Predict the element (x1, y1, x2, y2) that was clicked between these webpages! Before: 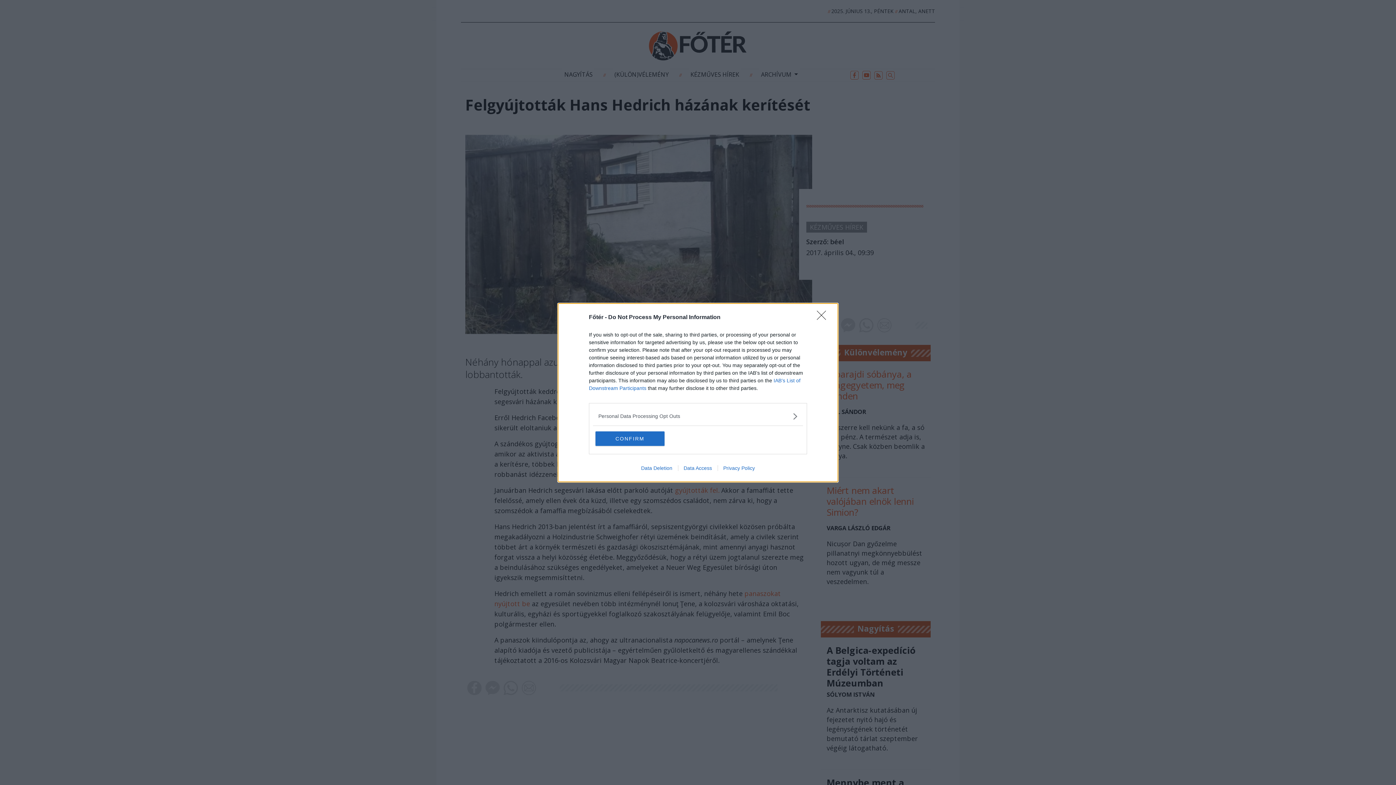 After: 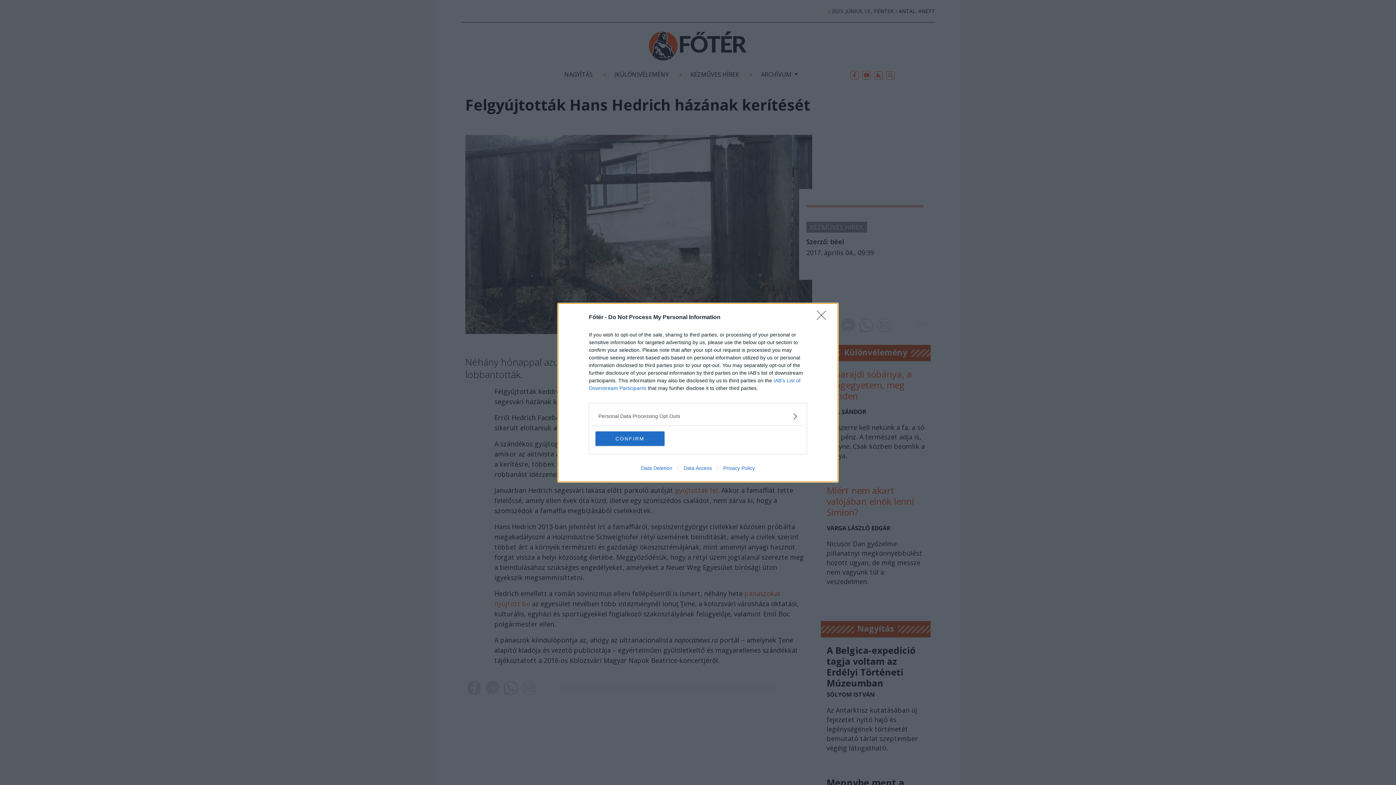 Action: bbox: (717, 465, 760, 471) label: Privacy Policy